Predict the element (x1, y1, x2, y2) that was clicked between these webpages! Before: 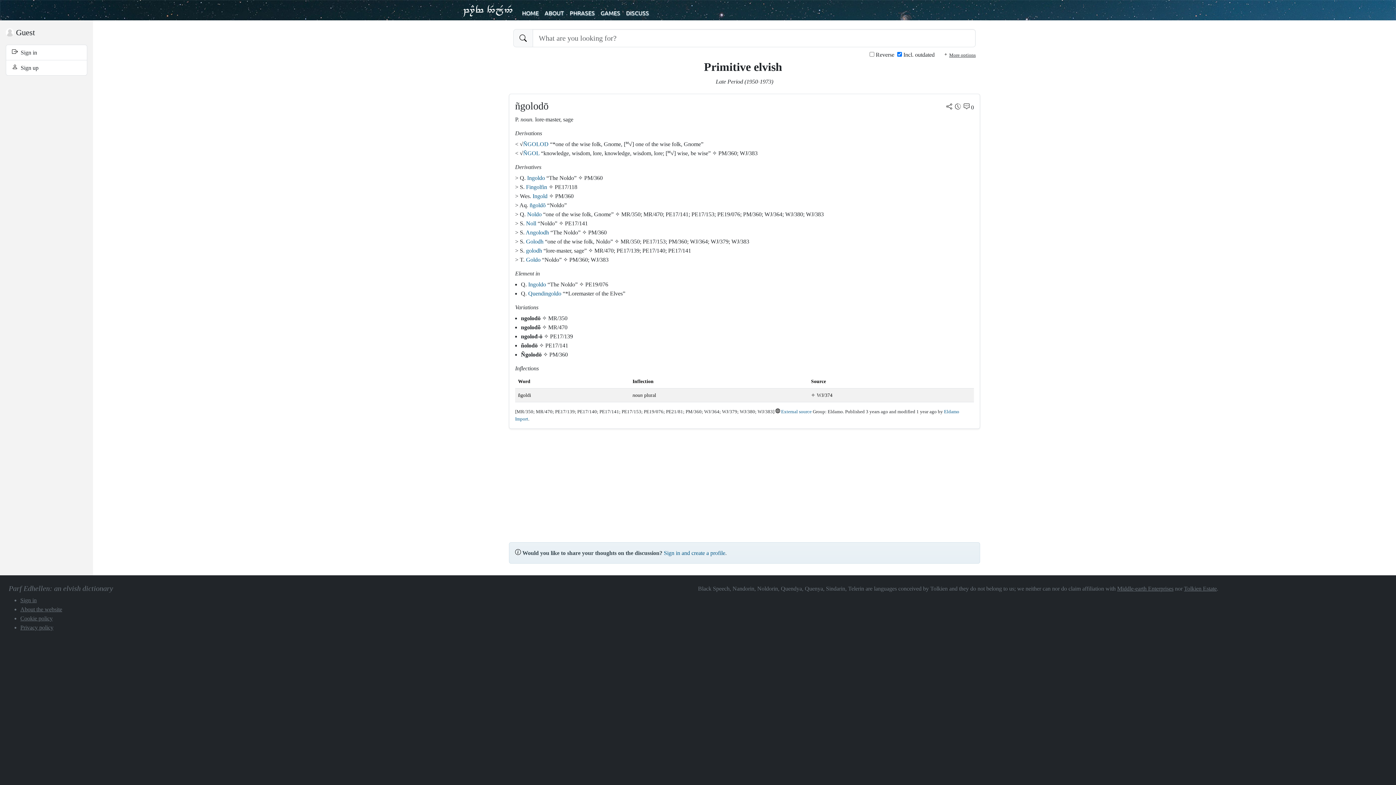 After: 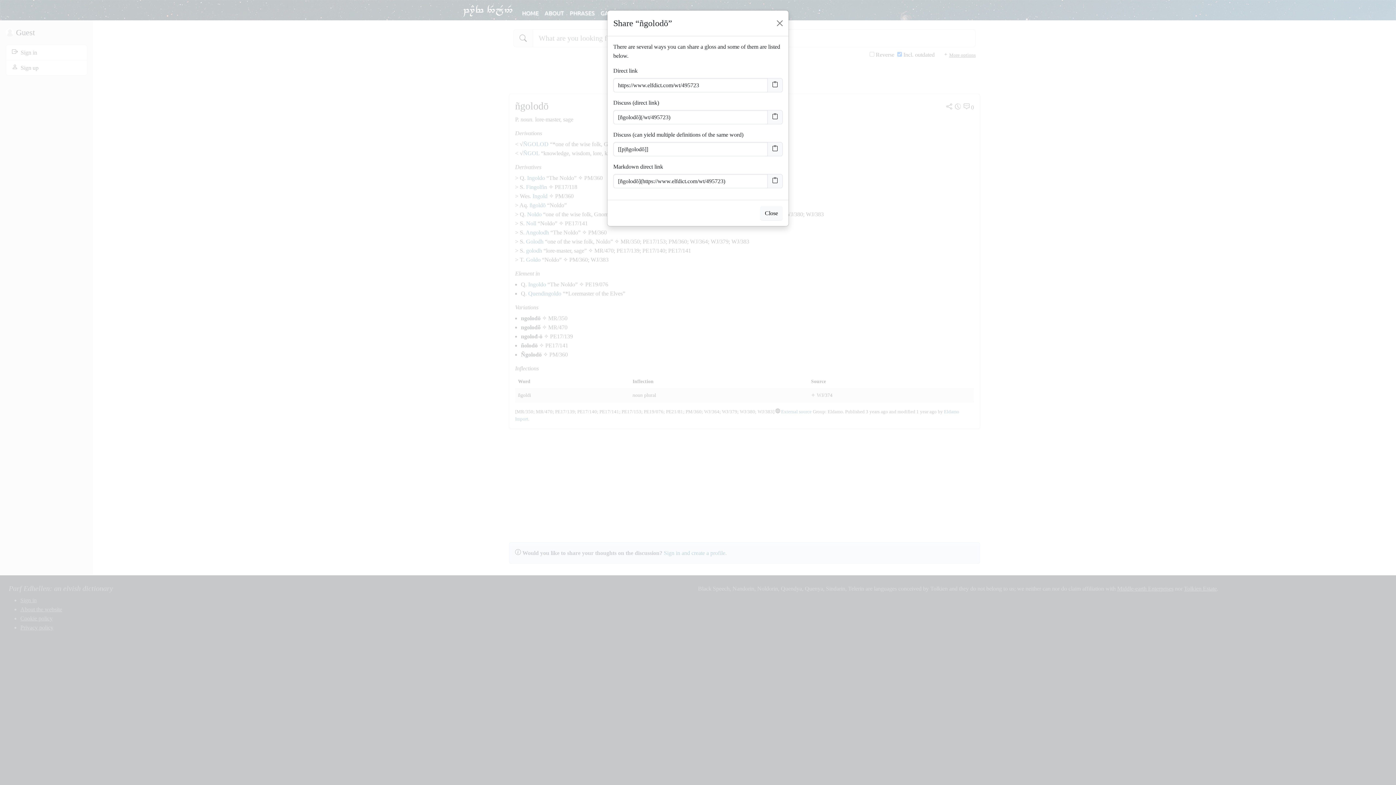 Action: bbox: (946, 104, 952, 110)